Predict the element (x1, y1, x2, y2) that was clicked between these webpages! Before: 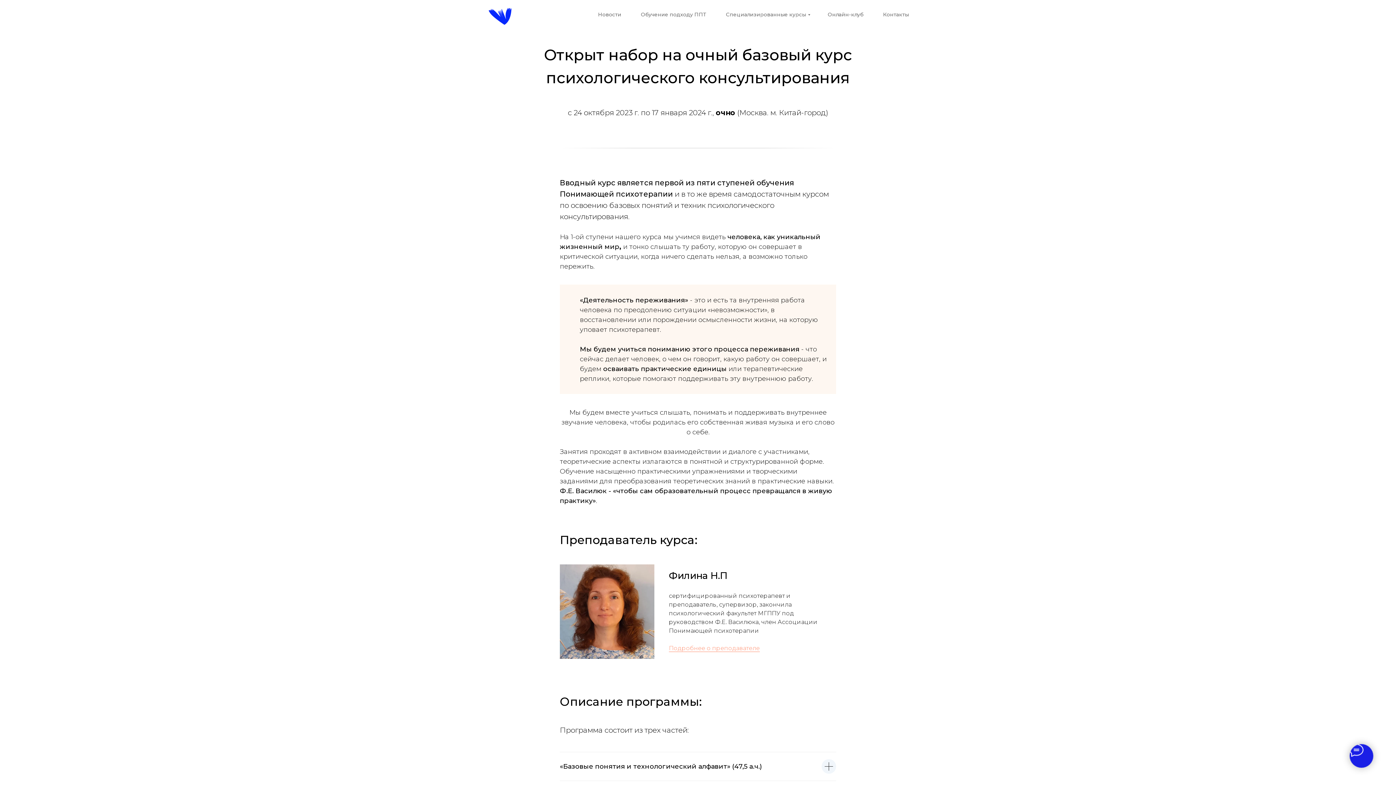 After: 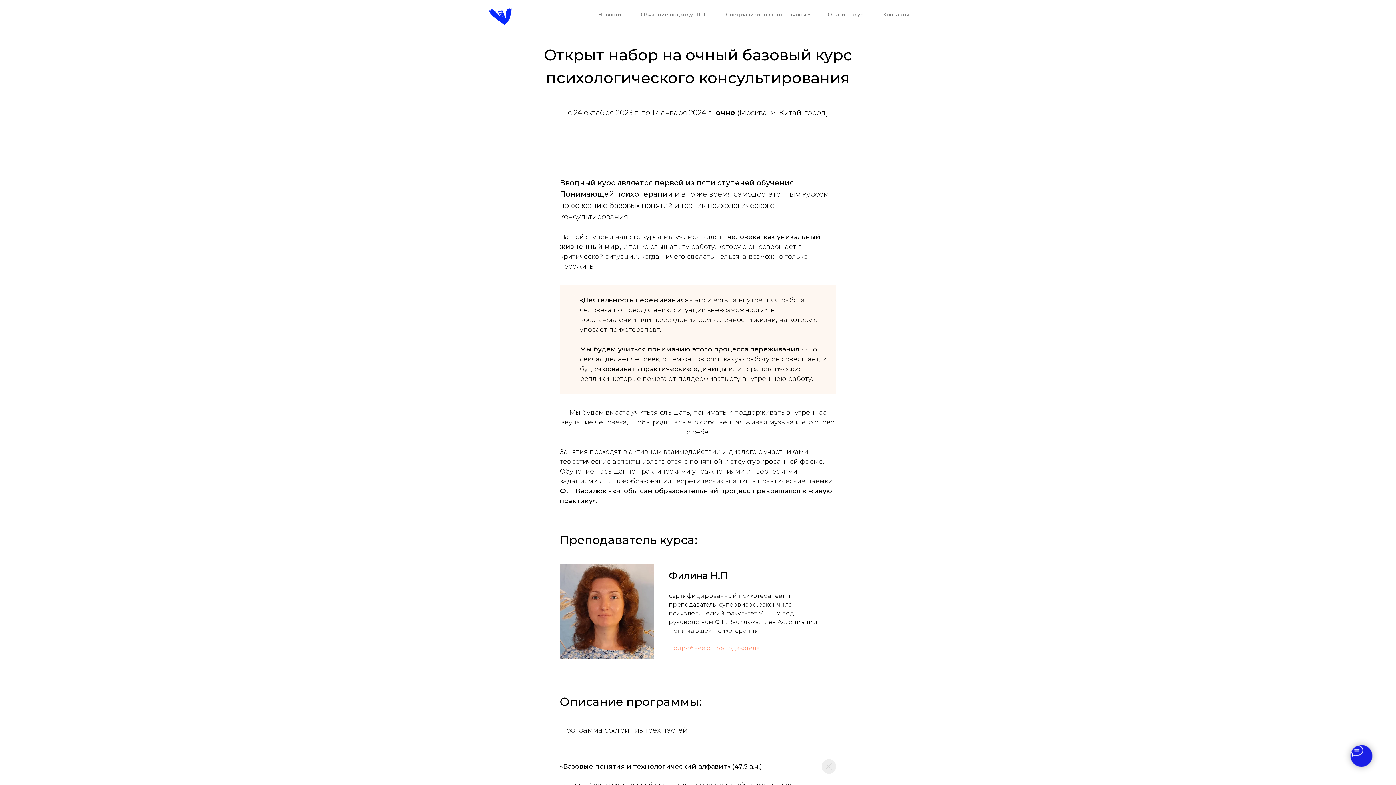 Action: label: «Базовые понятия и технологический алфавит» (47,5 а.ч.) bbox: (560, 752, 836, 781)